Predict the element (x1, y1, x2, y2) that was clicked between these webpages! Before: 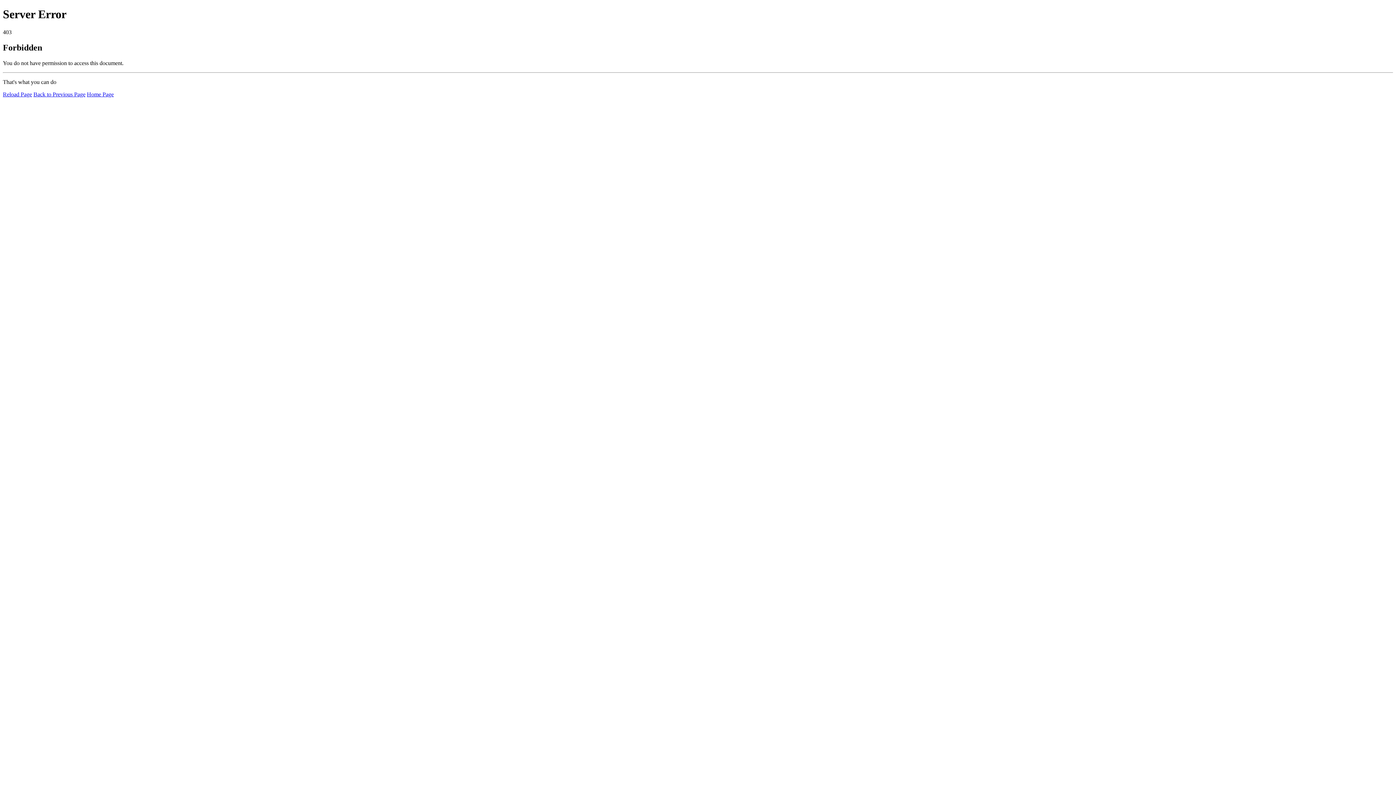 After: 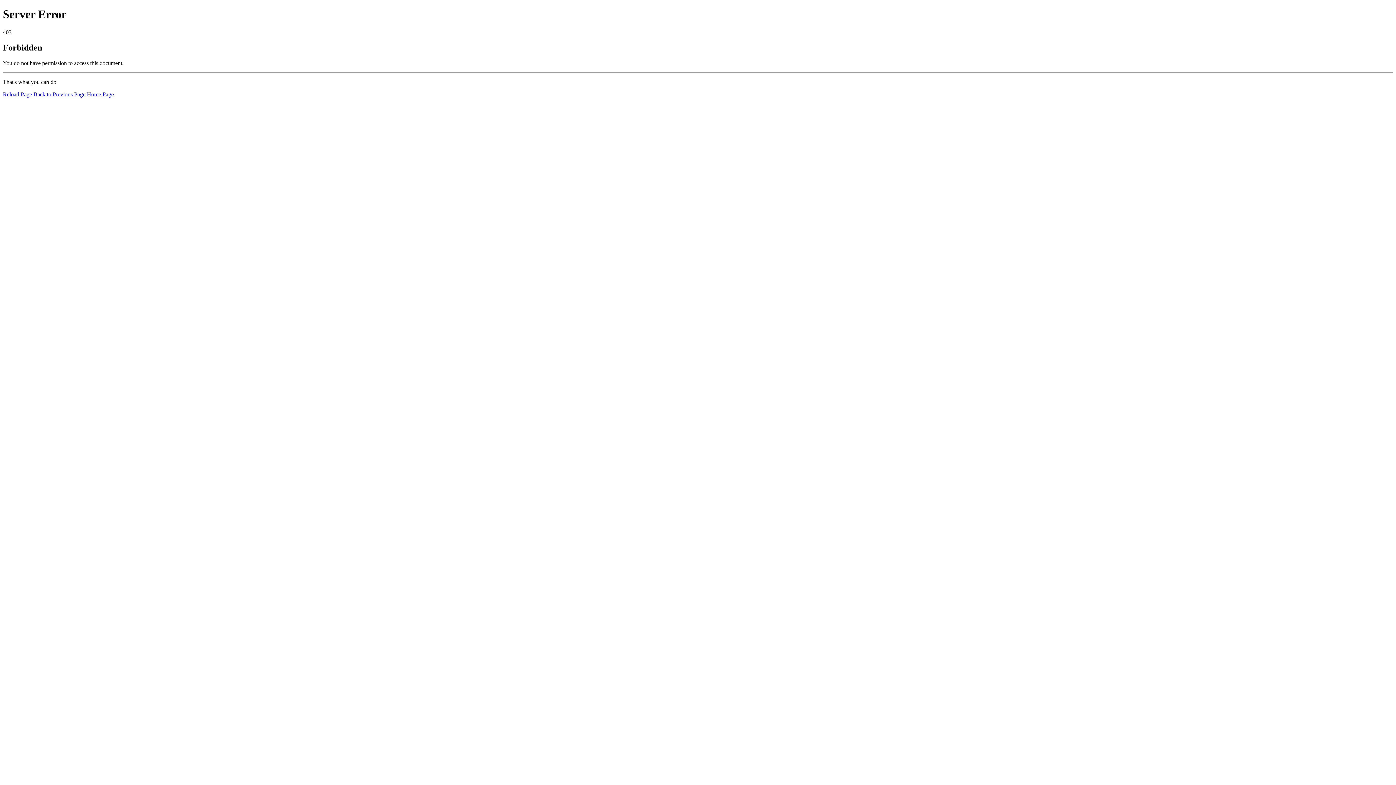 Action: label: Home Page bbox: (86, 91, 113, 97)